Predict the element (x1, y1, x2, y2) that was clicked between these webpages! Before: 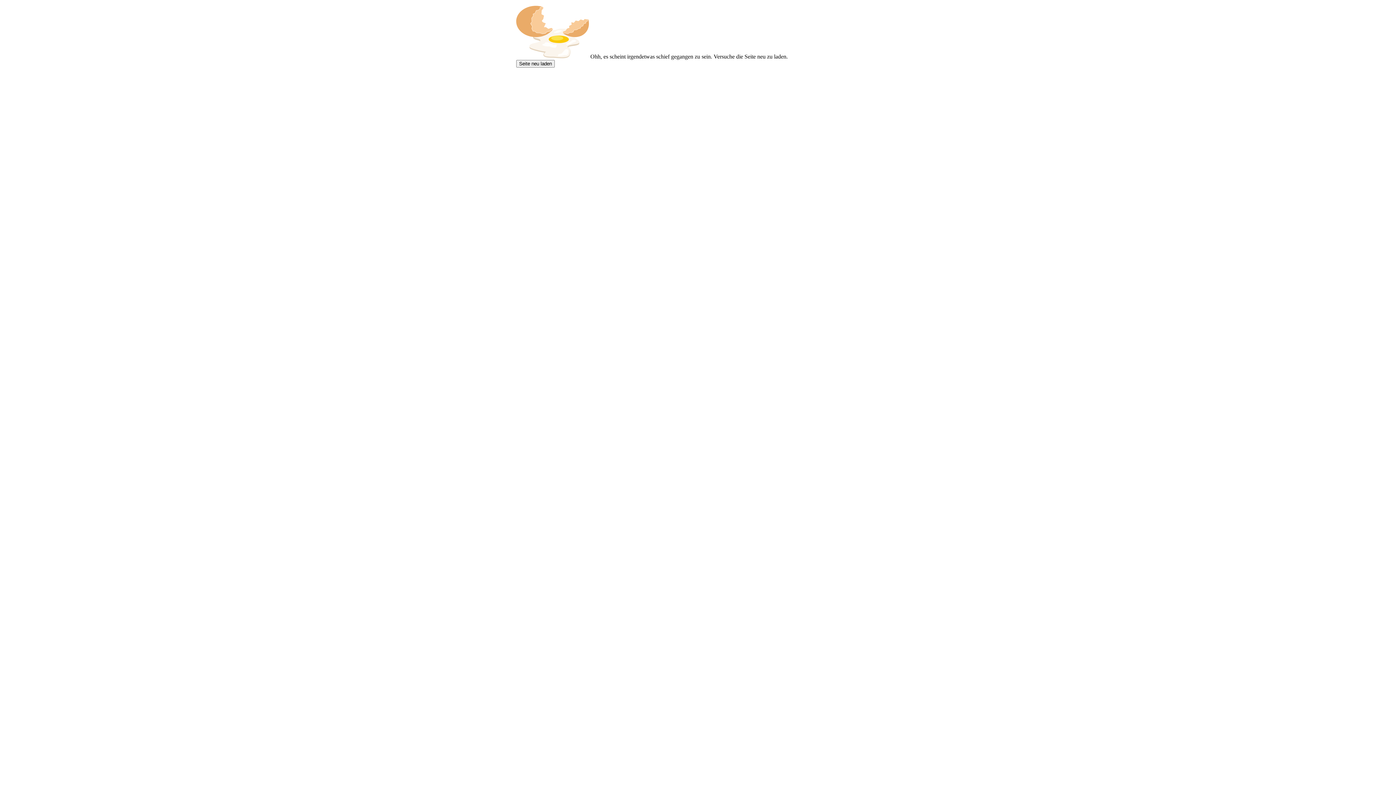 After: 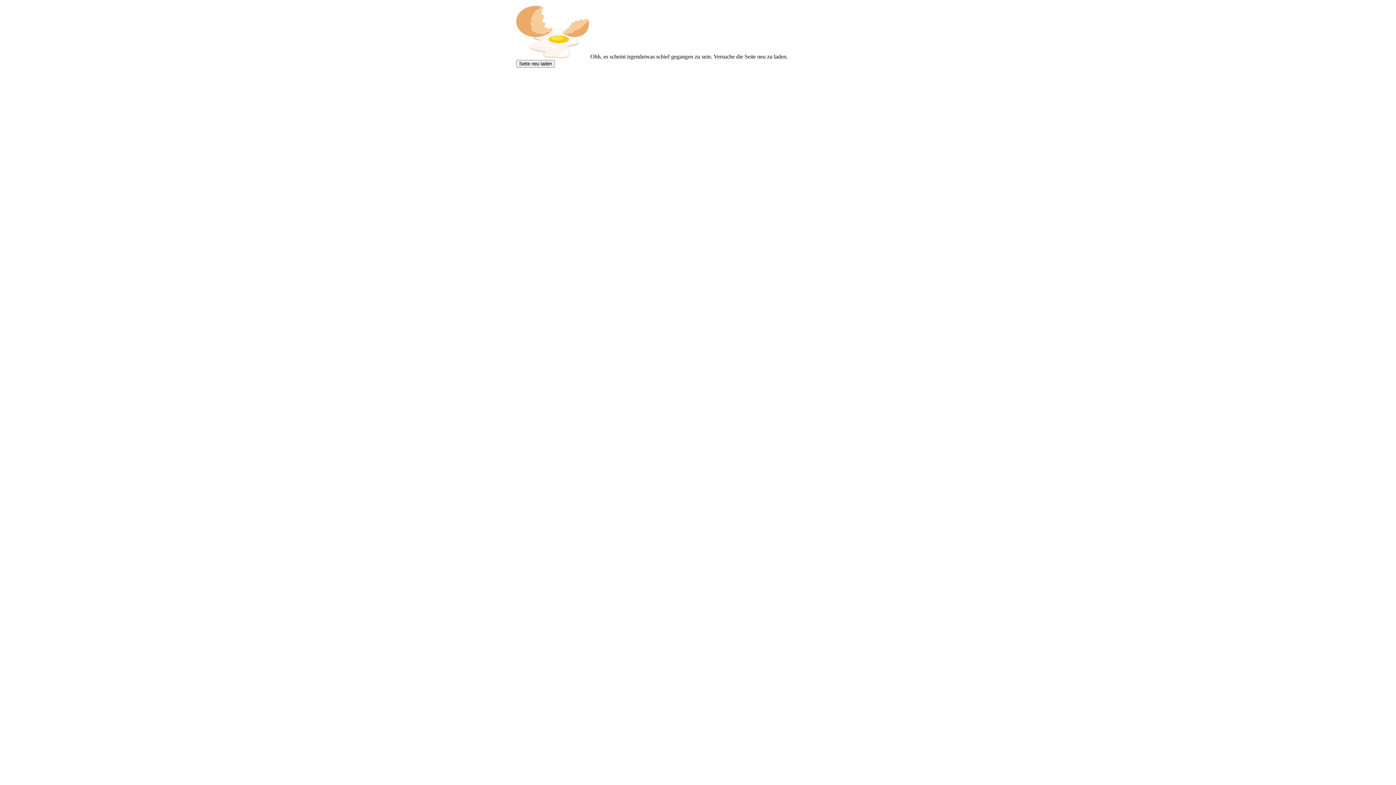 Action: bbox: (516, 60, 554, 67) label: Seite neu laden